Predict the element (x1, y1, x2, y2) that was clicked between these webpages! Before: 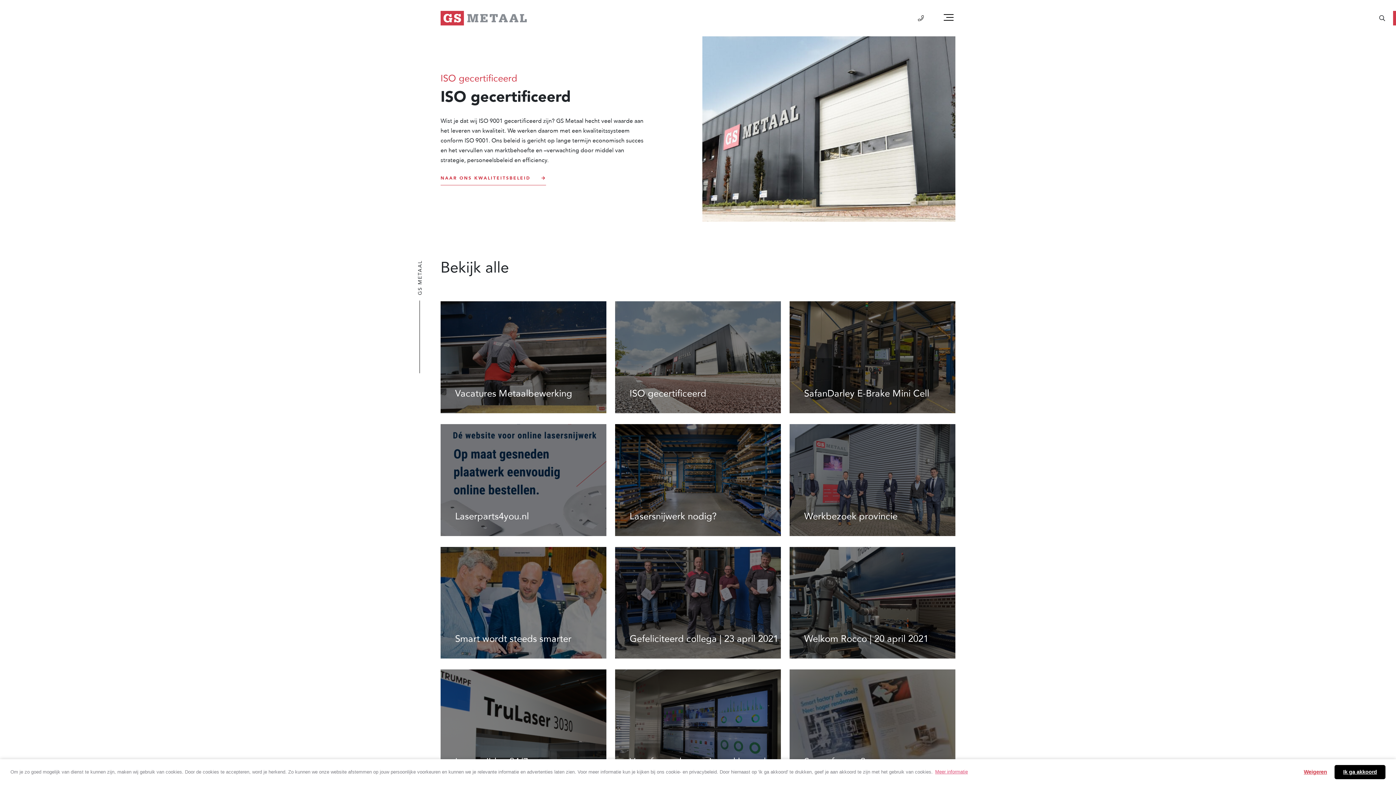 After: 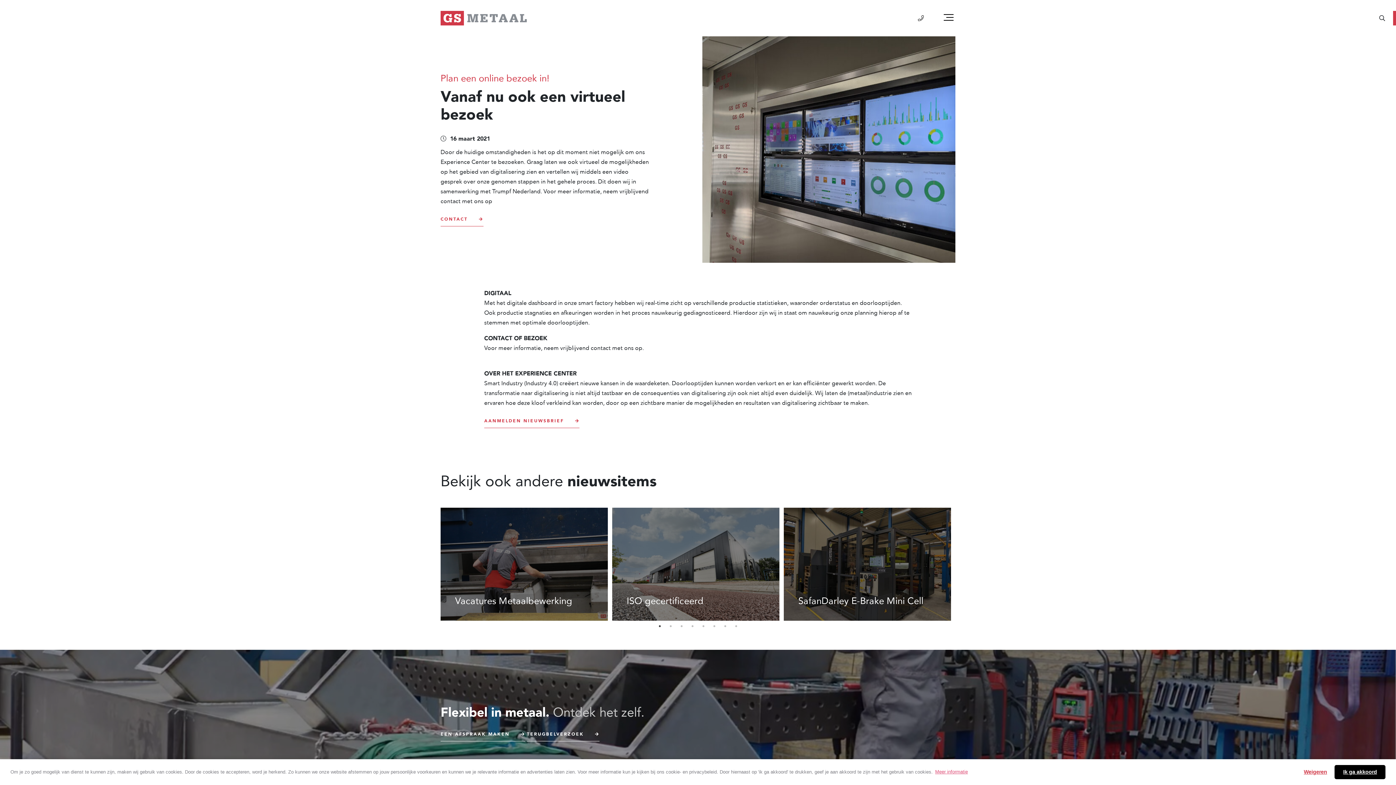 Action: bbox: (615, 669, 781, 781) label: Vanaf nu ook een virtueel bezoek